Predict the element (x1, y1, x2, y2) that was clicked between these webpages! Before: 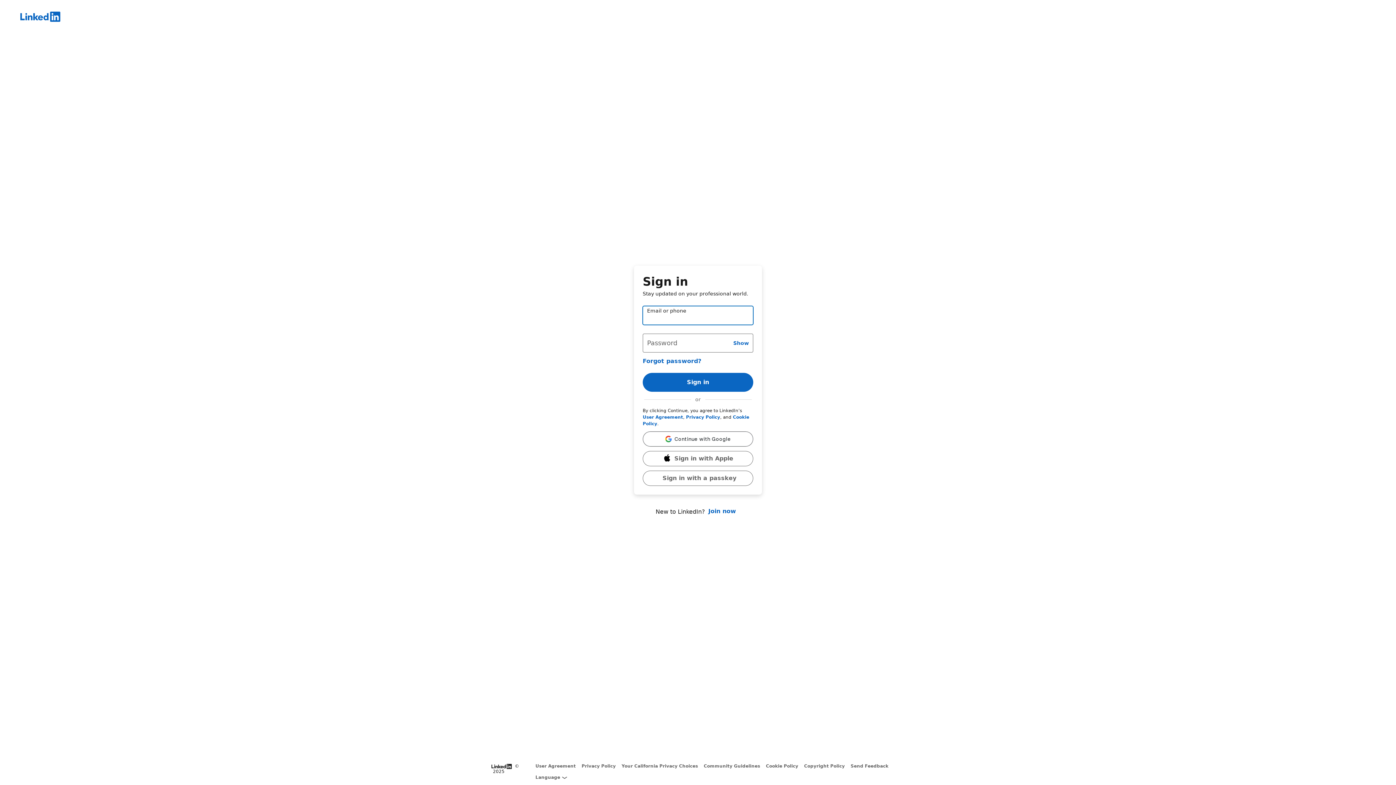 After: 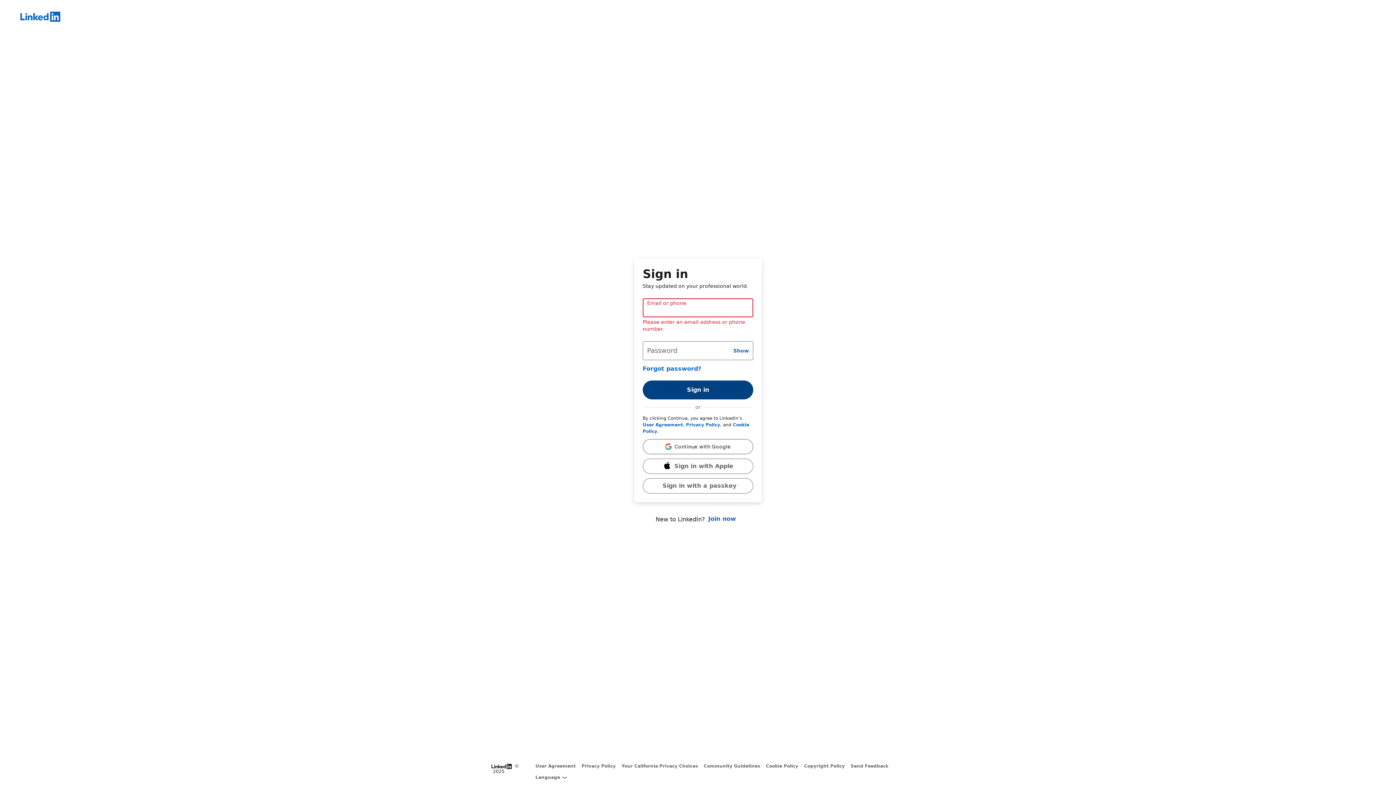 Action: label: Sign in bbox: (642, 372, 753, 391)